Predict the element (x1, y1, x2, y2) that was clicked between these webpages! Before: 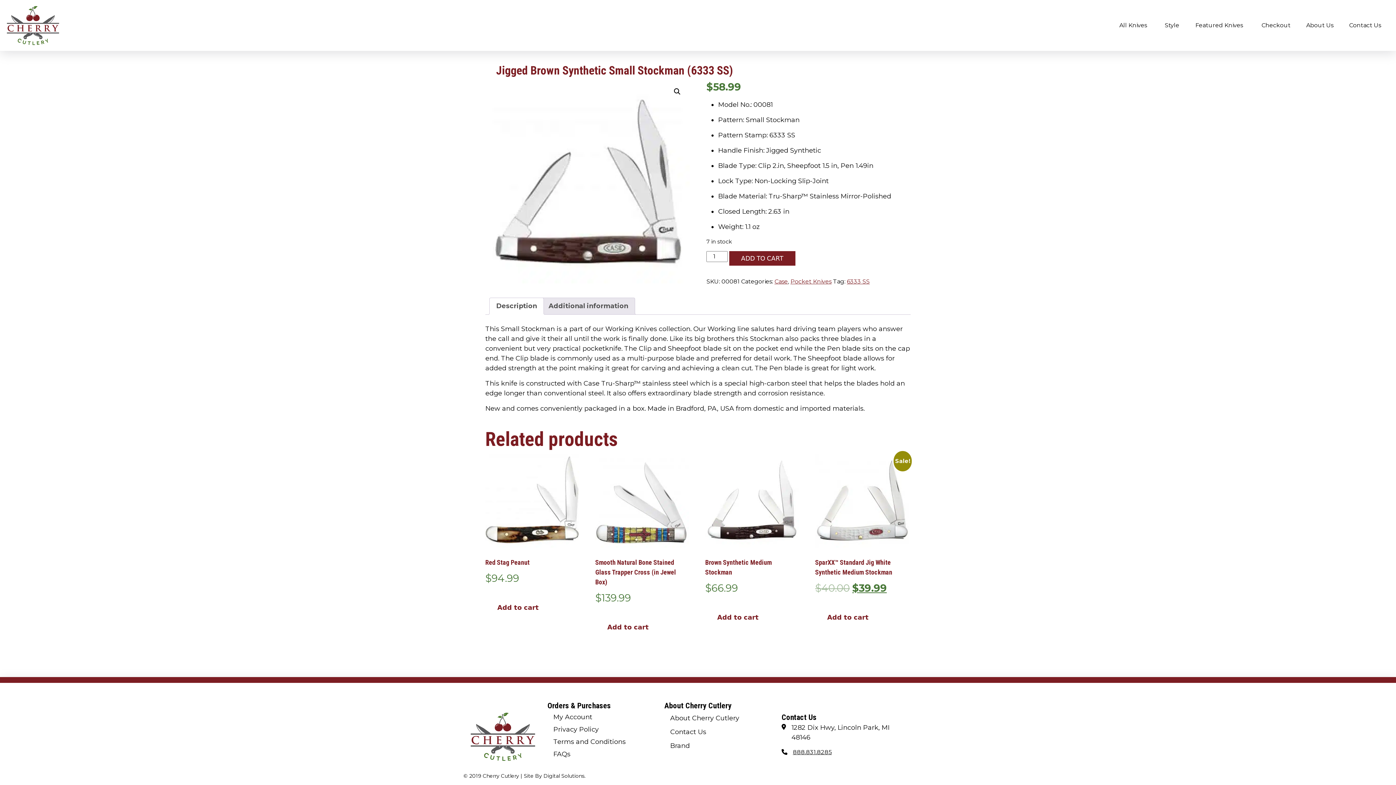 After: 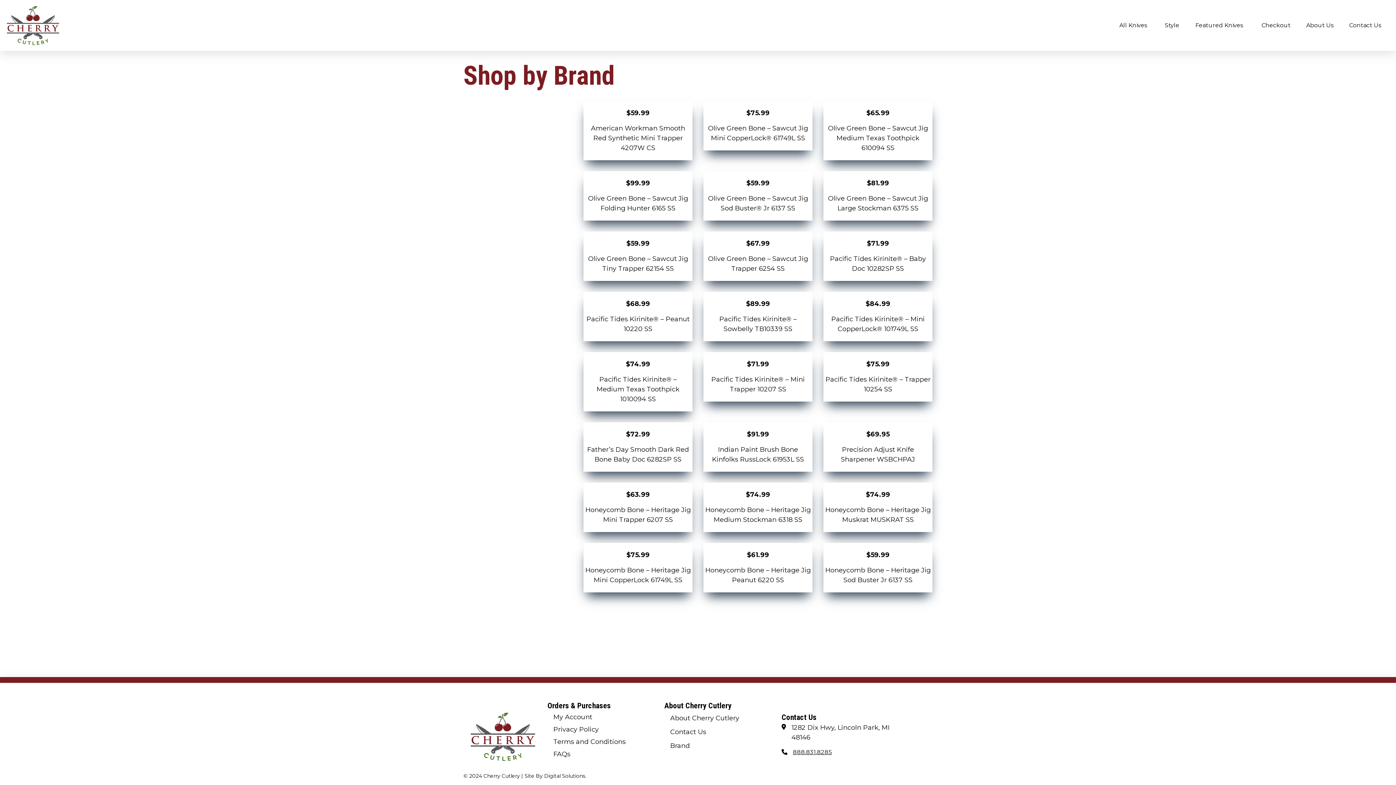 Action: bbox: (664, 739, 770, 753) label: Brand